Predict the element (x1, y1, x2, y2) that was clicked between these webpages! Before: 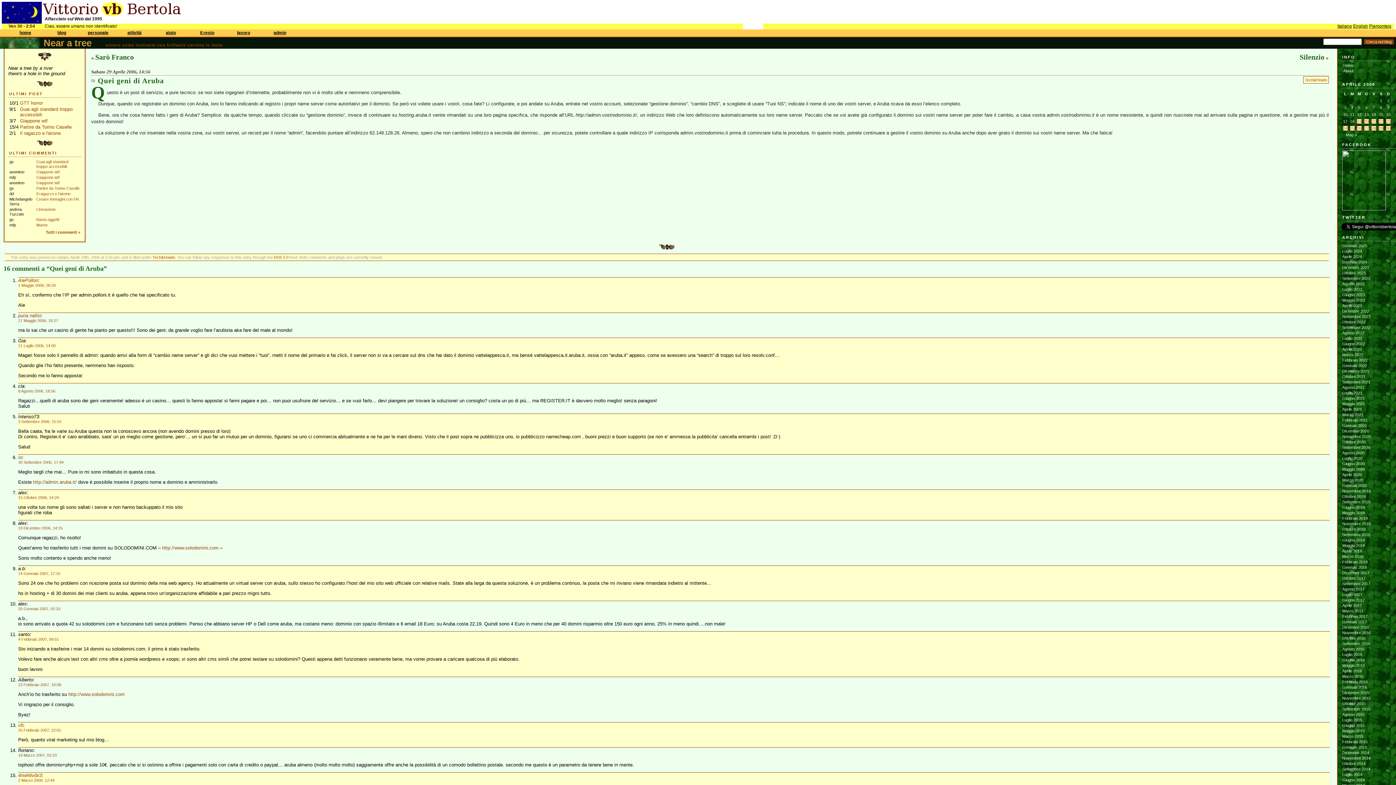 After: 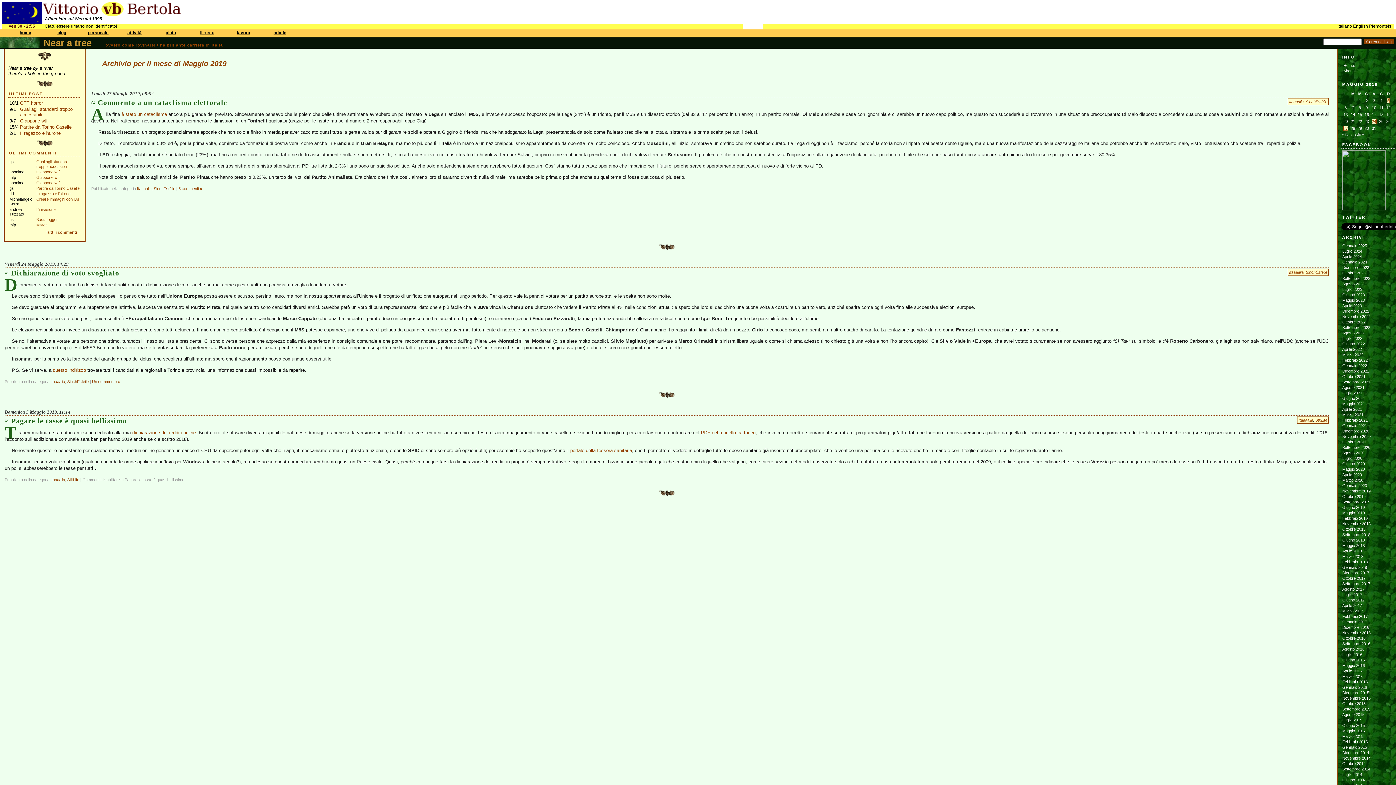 Action: label: Maggio 2019 bbox: (1342, 510, 1365, 515)